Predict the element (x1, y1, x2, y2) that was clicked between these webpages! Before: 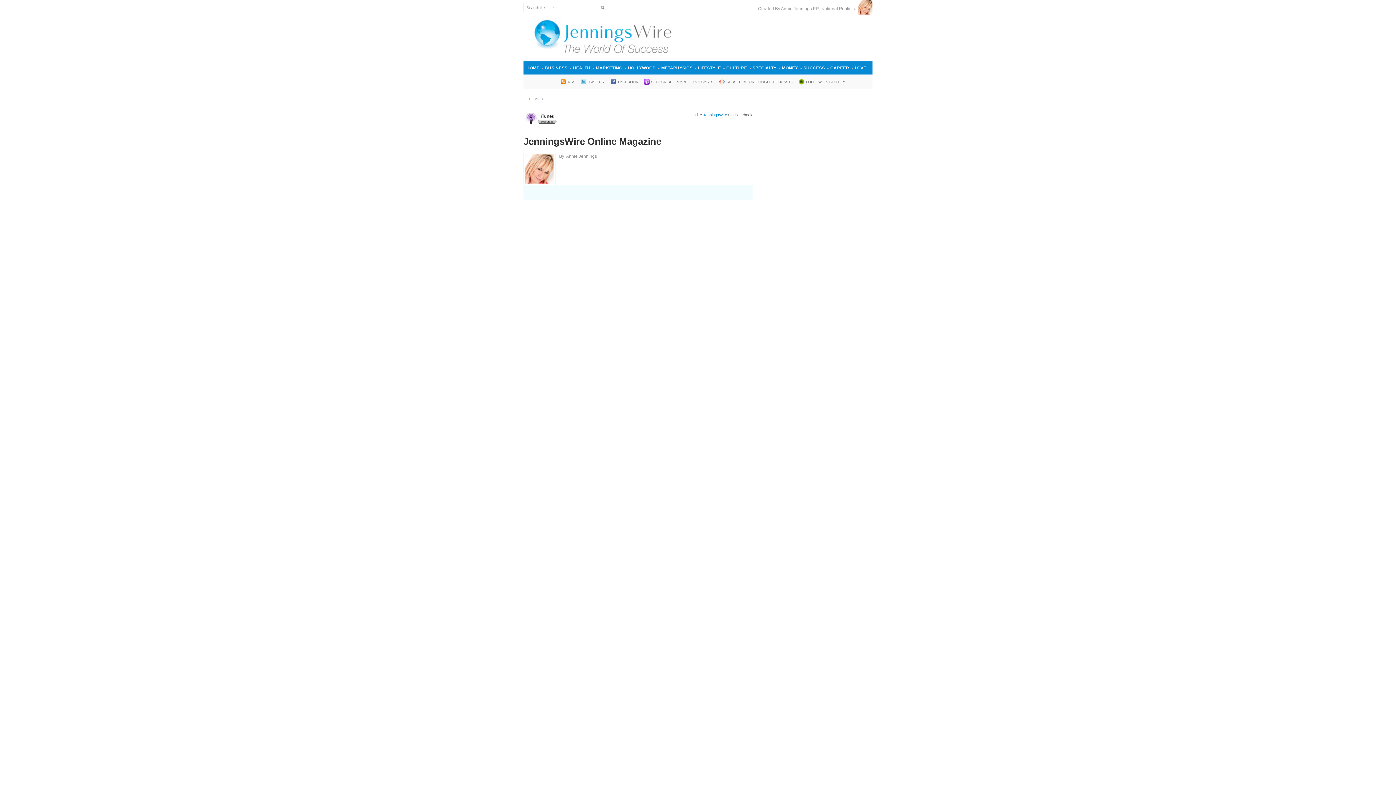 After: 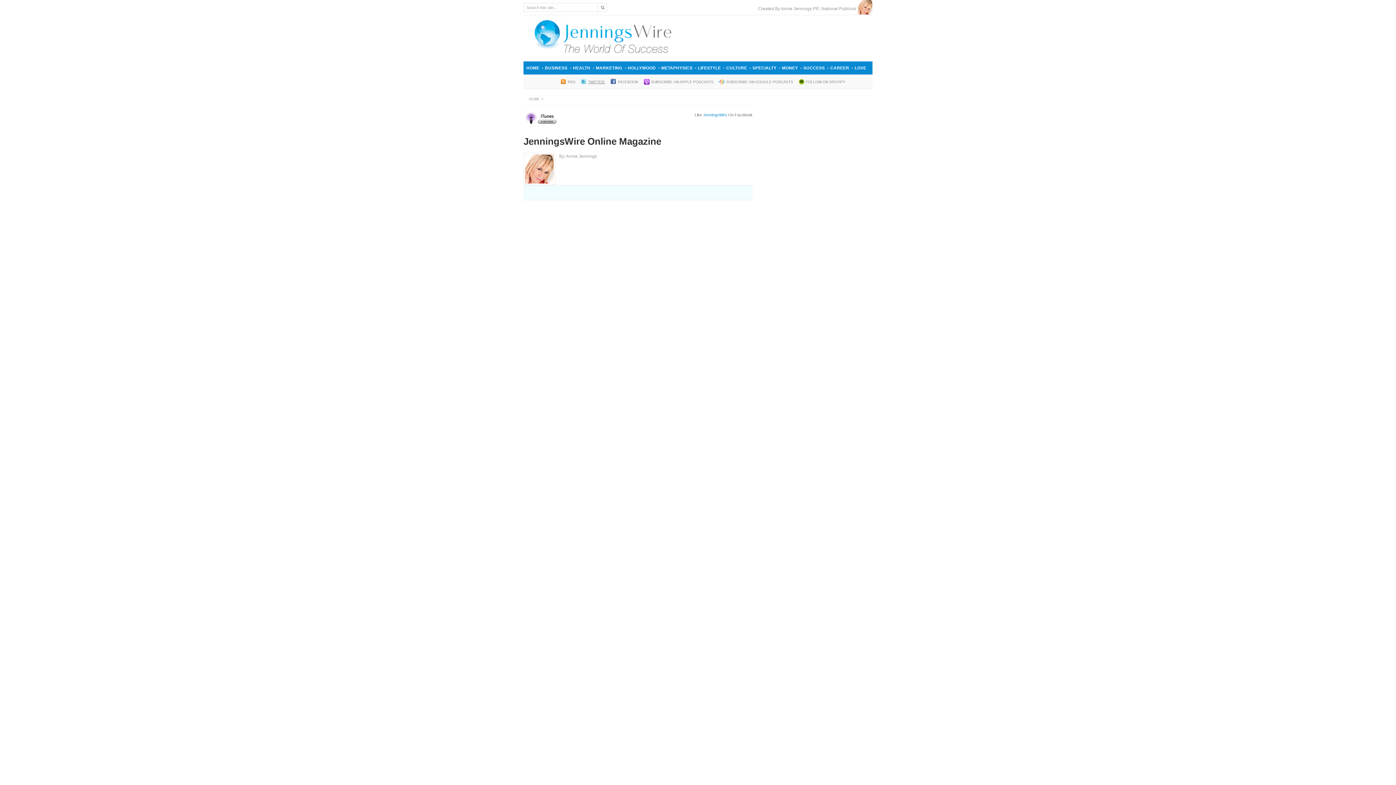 Action: label: TWITTER  bbox: (581, 77, 605, 85)